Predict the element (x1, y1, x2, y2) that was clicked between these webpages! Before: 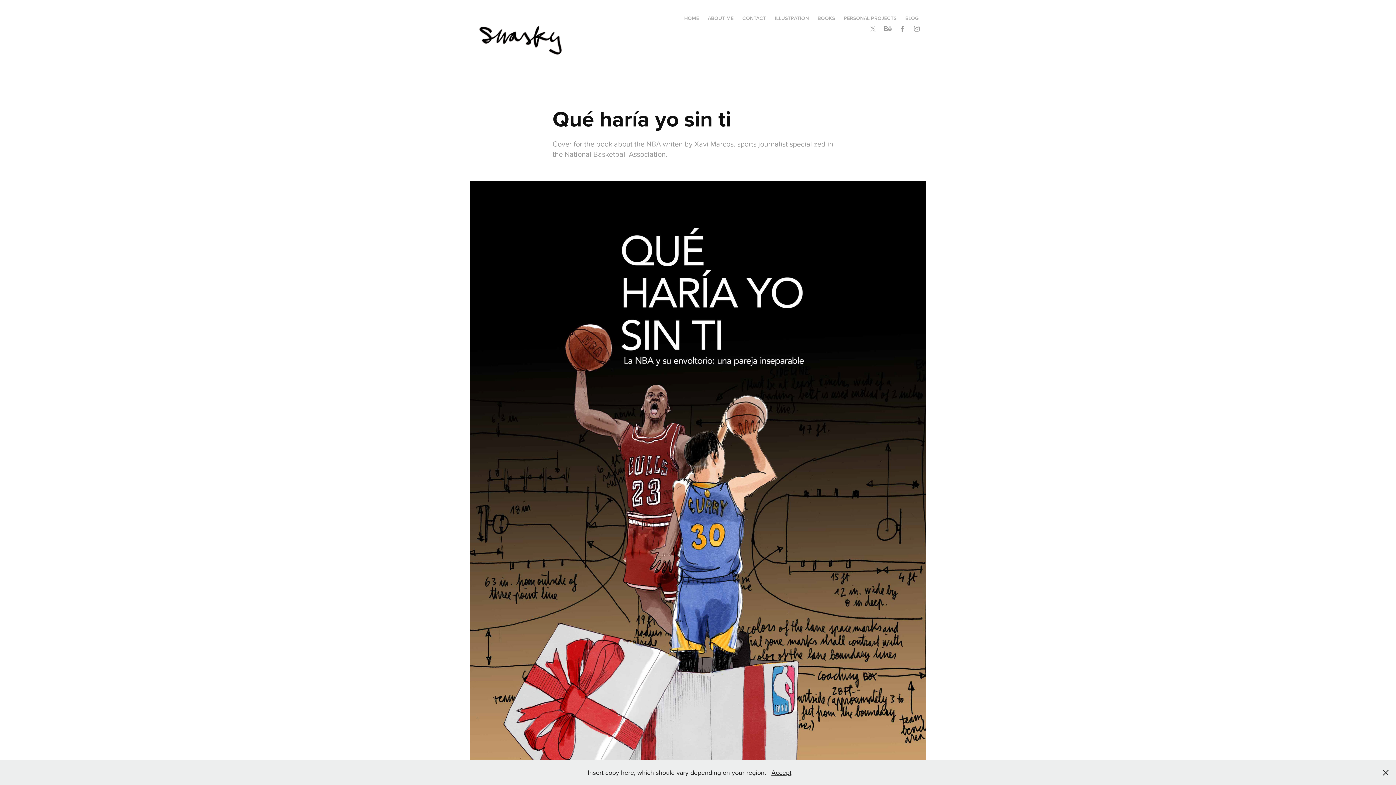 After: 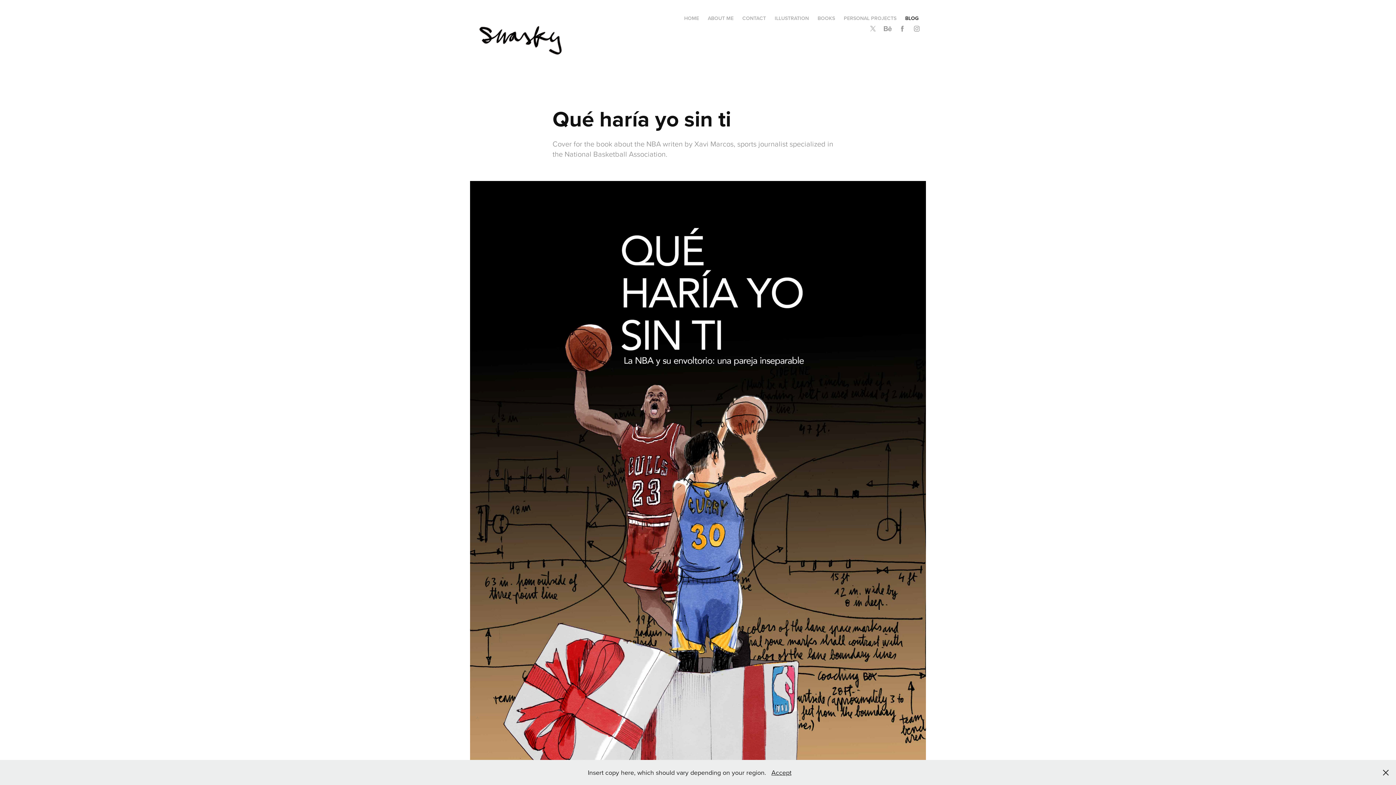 Action: label: BLOG bbox: (905, 14, 918, 21)